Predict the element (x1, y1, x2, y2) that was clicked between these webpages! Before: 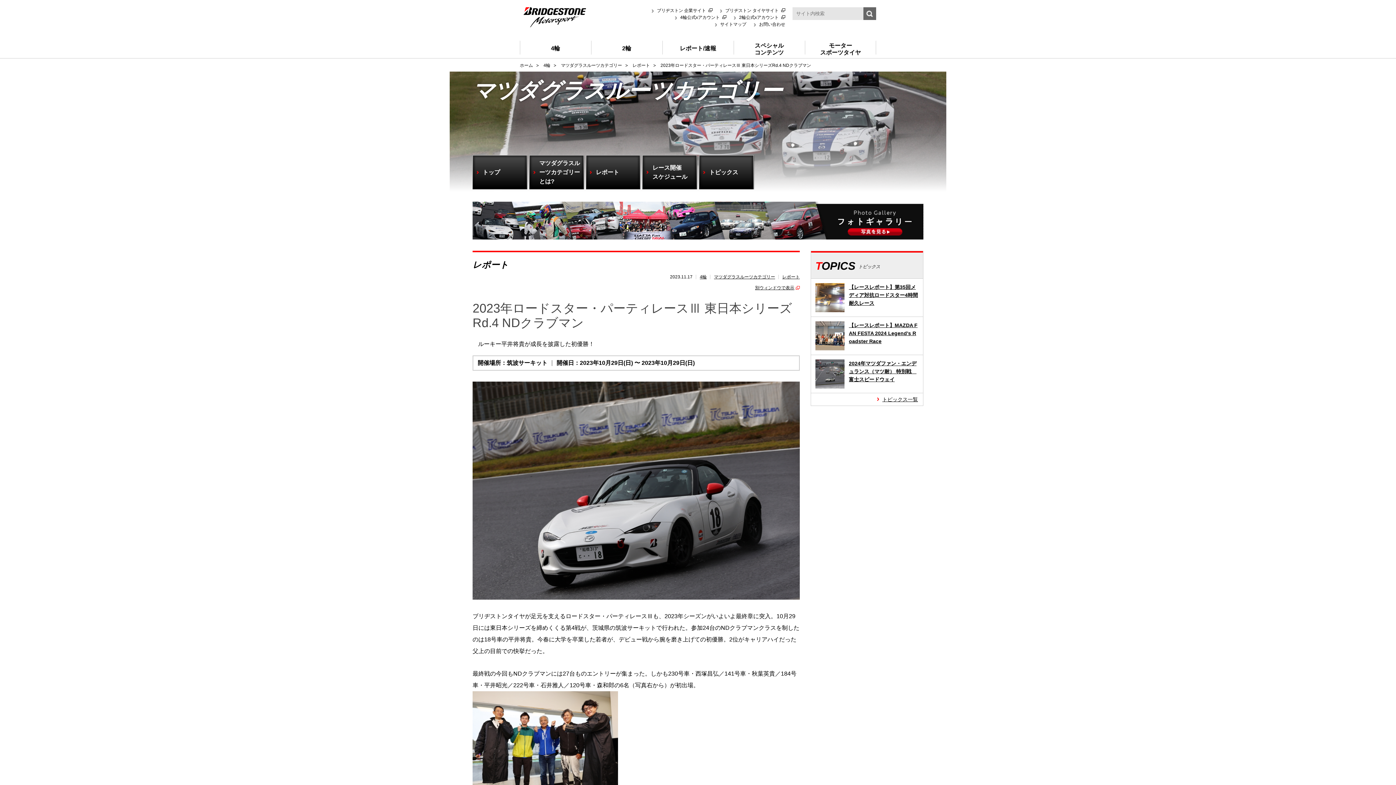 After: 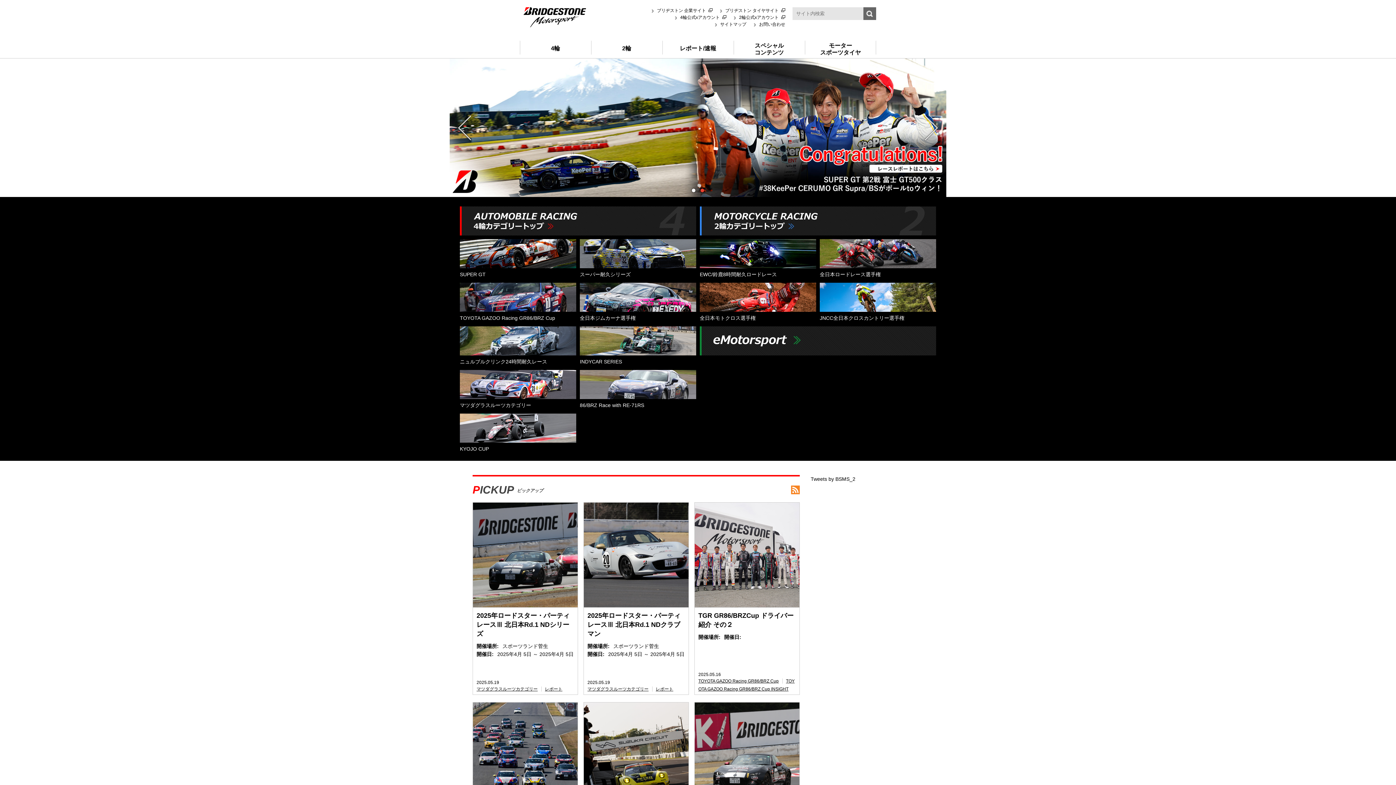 Action: bbox: (523, 20, 586, 26)